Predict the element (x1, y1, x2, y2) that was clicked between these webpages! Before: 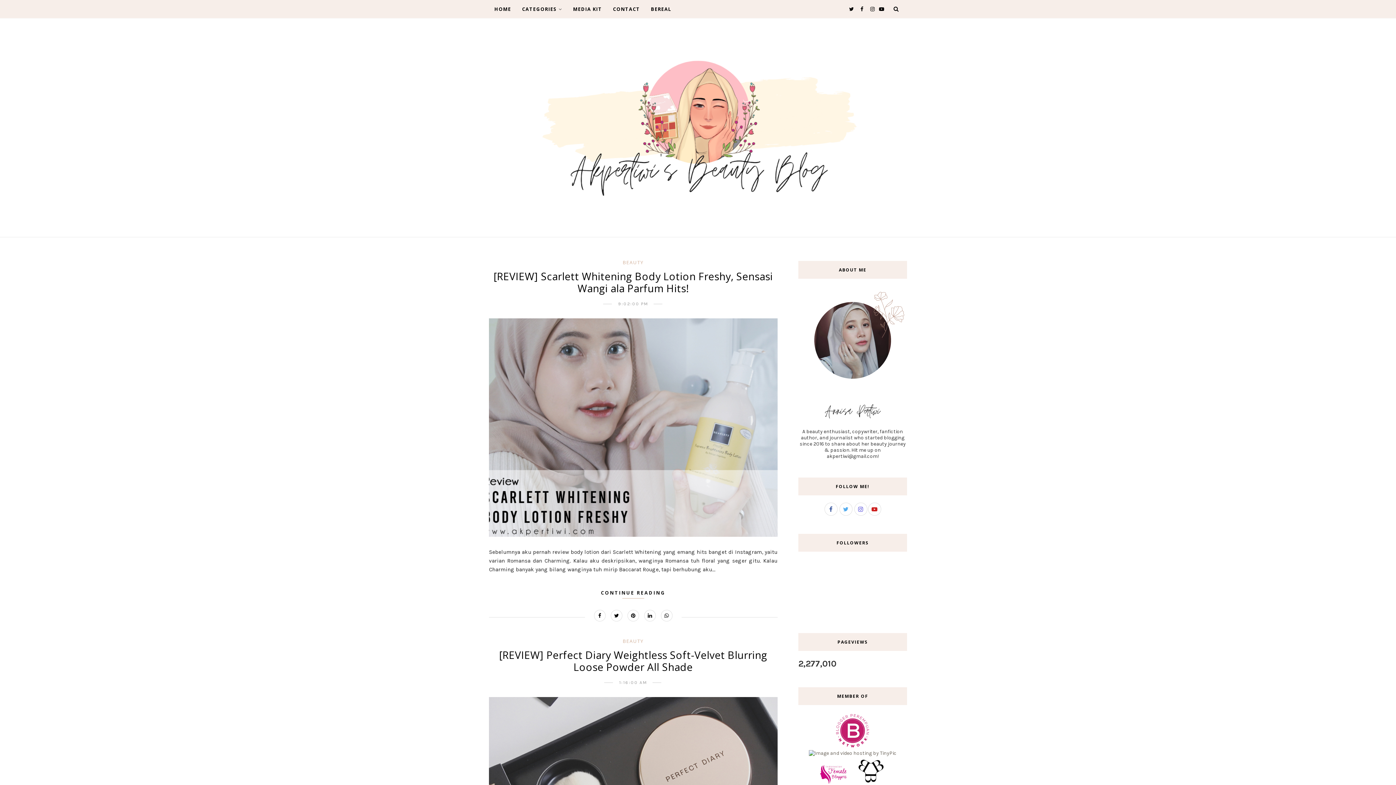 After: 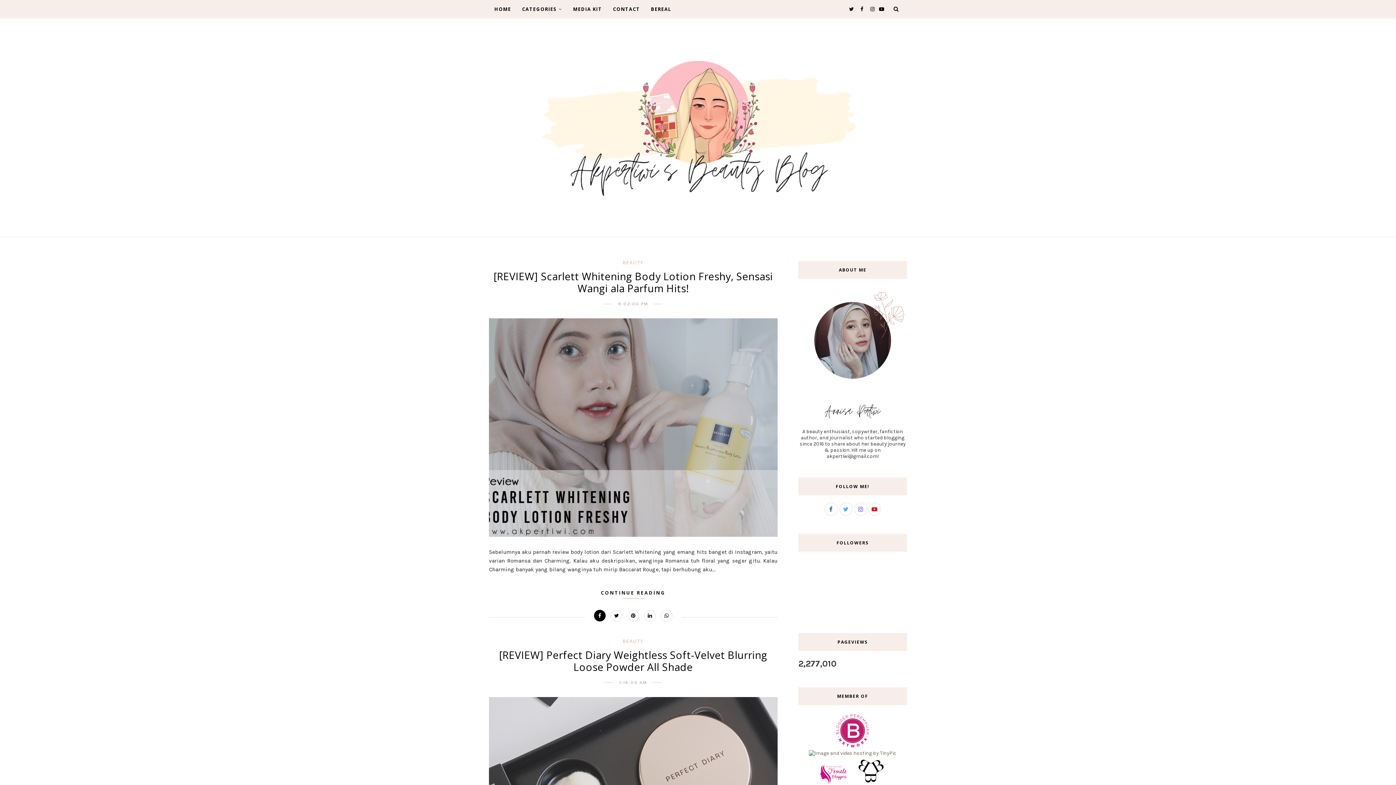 Action: bbox: (594, 610, 605, 621)